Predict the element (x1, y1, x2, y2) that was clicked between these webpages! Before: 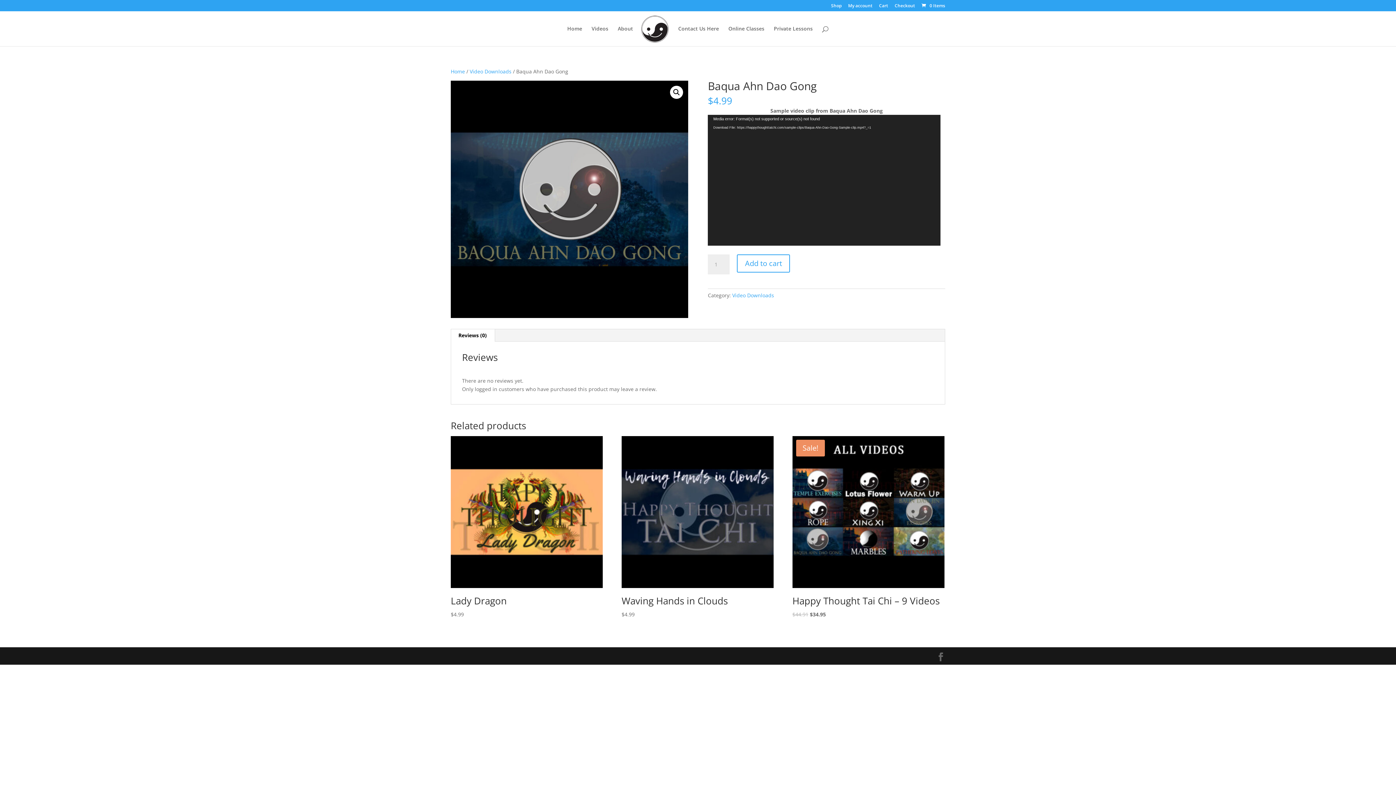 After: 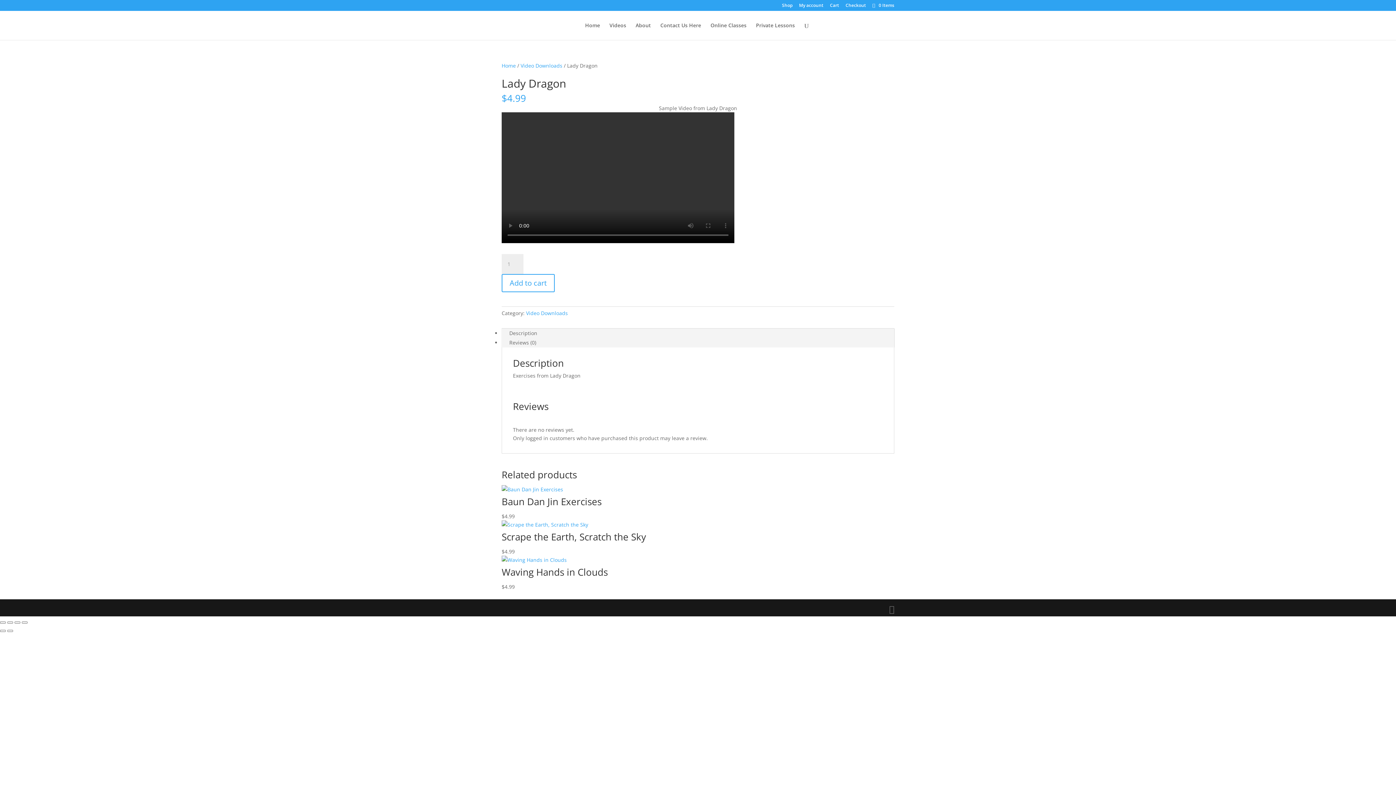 Action: label: Lady Dragon
$4.99 bbox: (450, 436, 602, 618)